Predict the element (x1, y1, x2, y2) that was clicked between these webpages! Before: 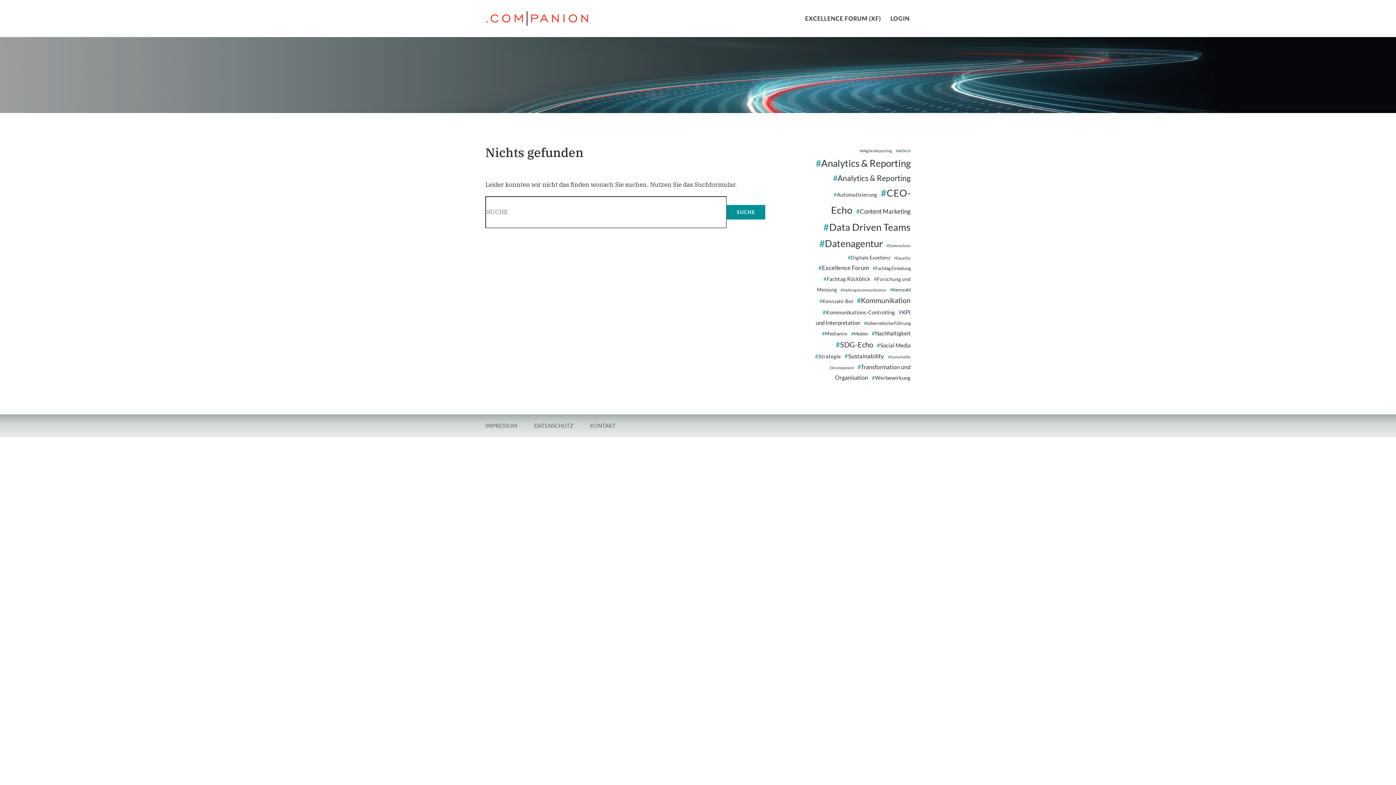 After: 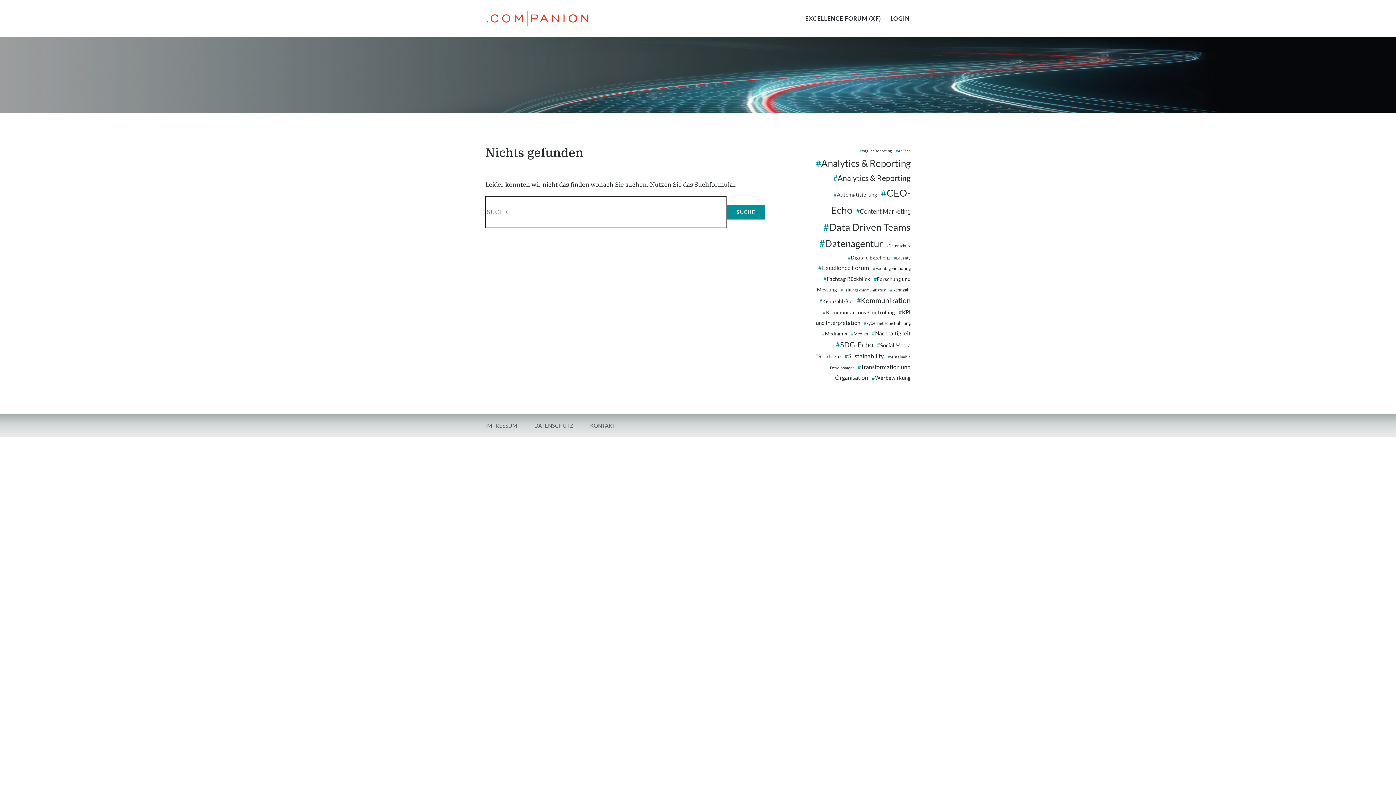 Action: bbox: (7, 772, 24, 780)